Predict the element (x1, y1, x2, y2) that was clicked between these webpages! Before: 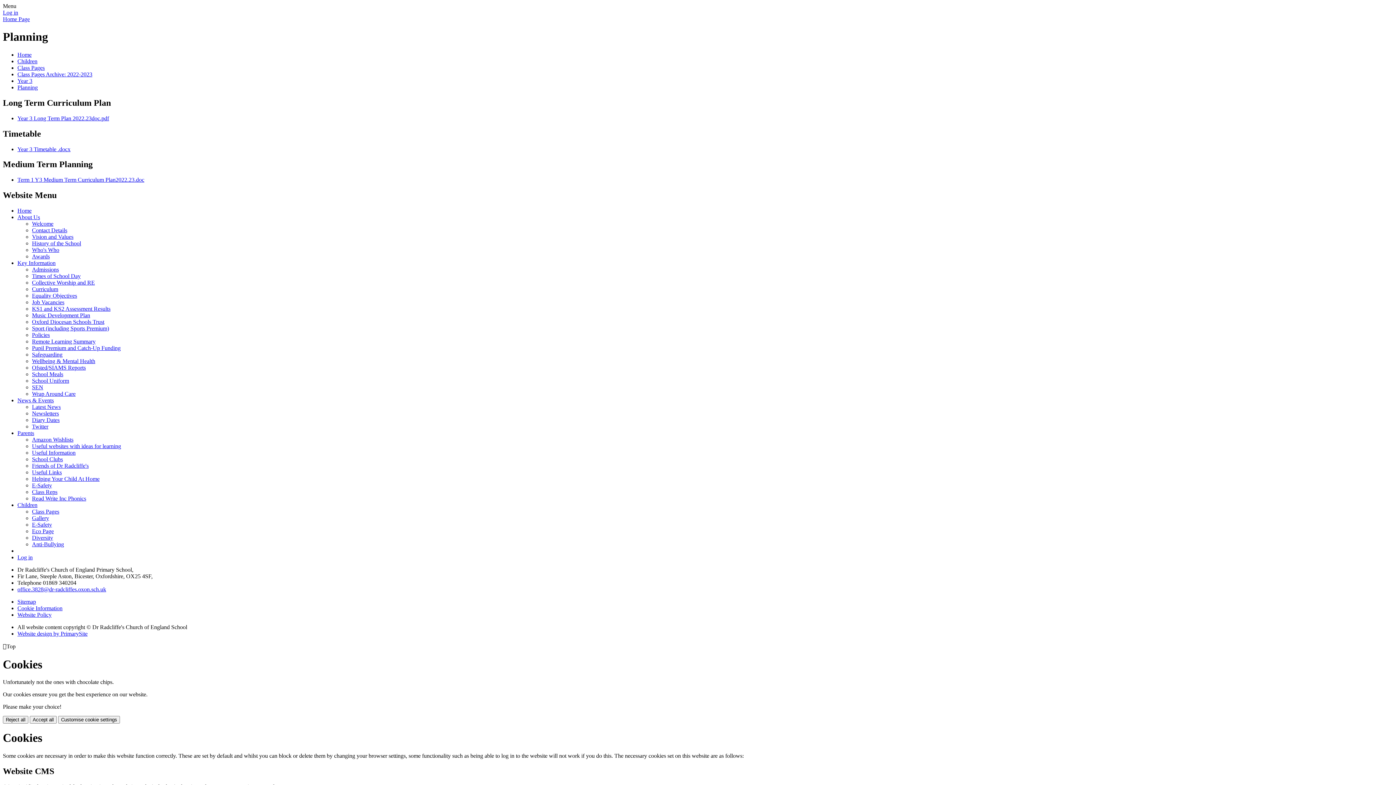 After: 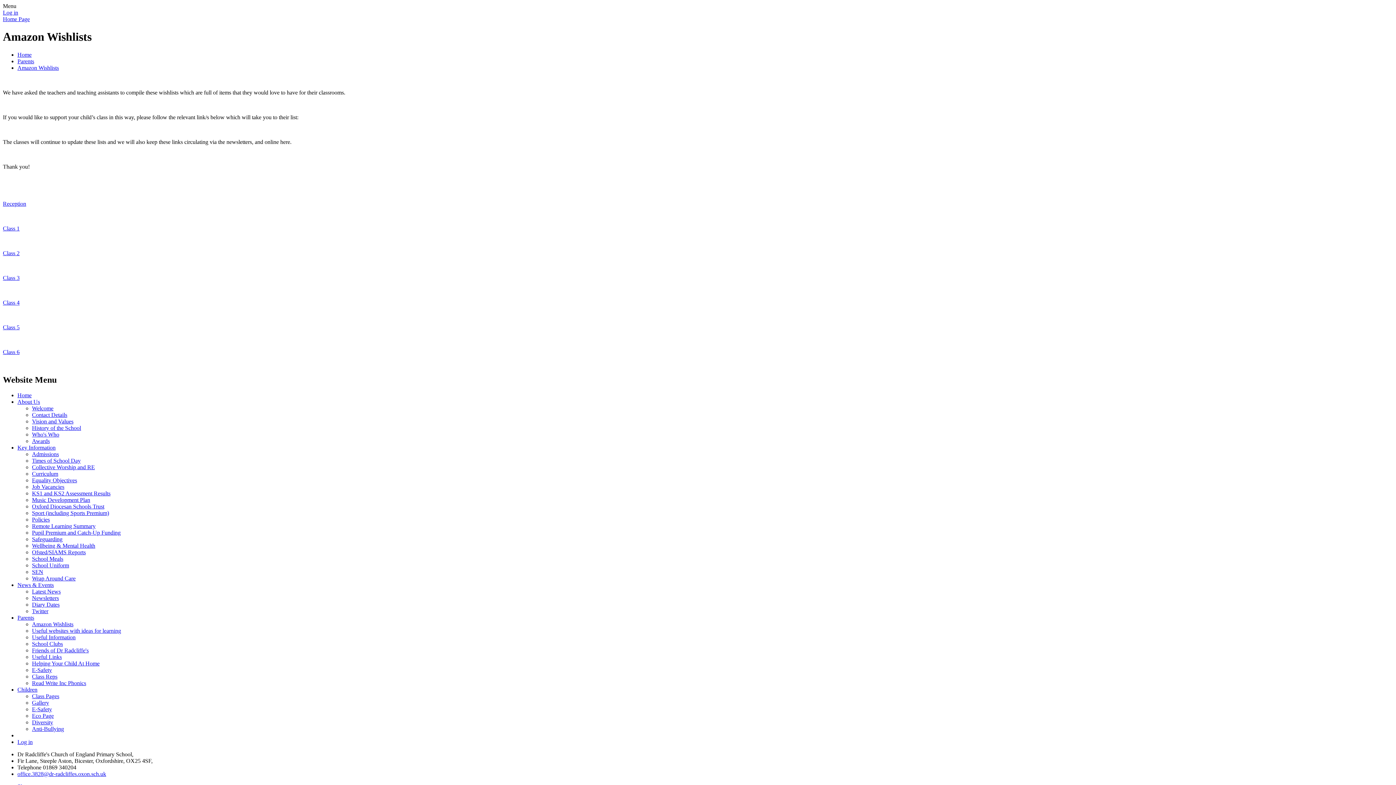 Action: bbox: (32, 436, 73, 442) label: Amazon Wishlists